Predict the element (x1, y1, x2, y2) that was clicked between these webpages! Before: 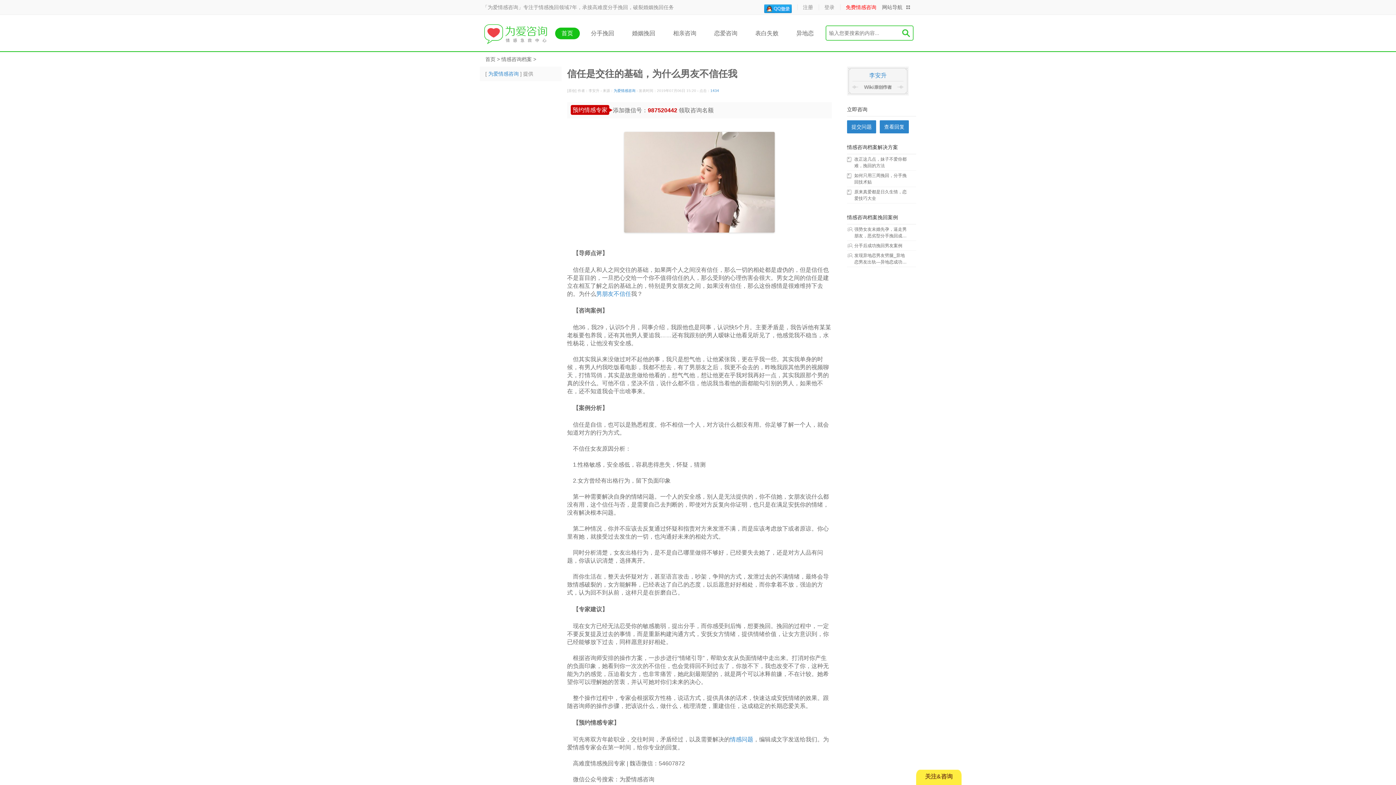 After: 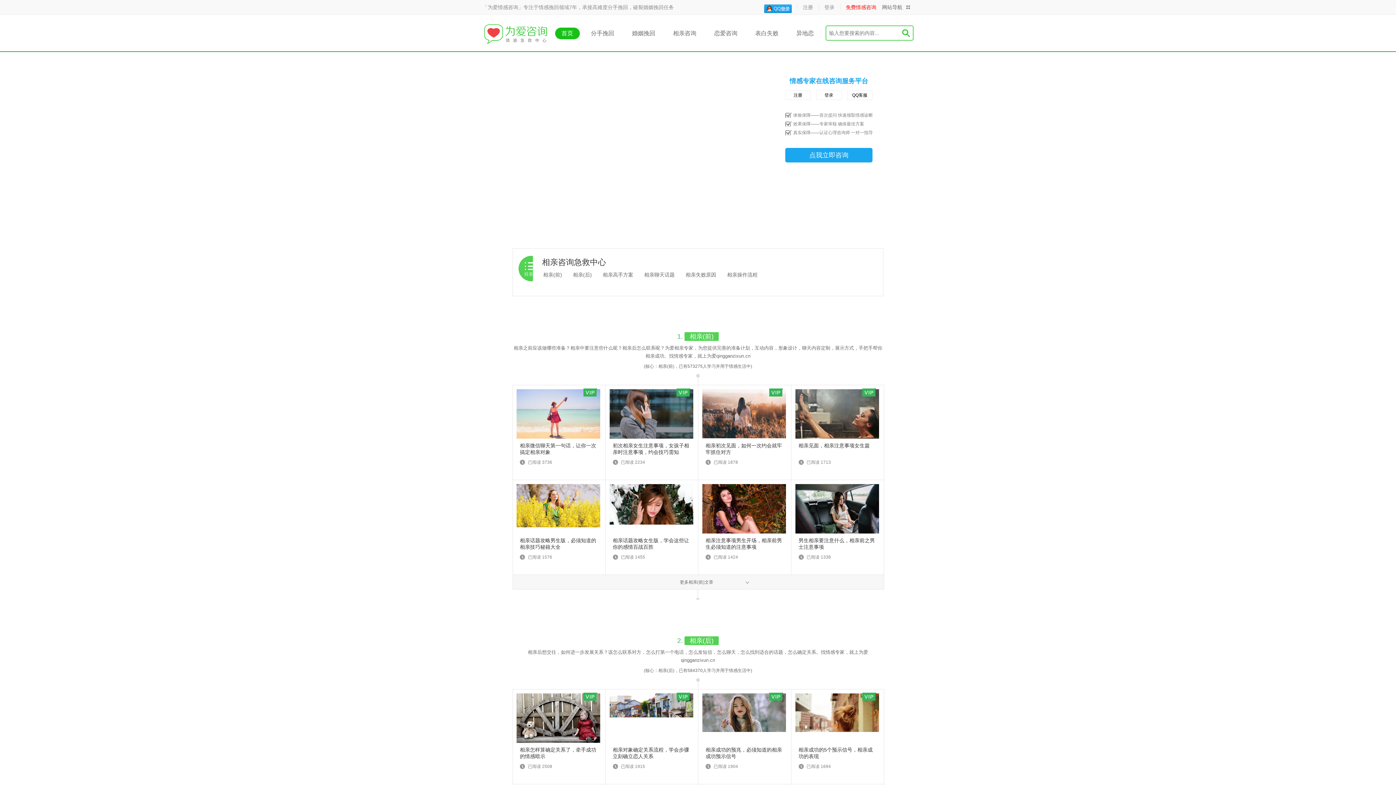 Action: bbox: (666, 27, 703, 39) label: 相亲咨询